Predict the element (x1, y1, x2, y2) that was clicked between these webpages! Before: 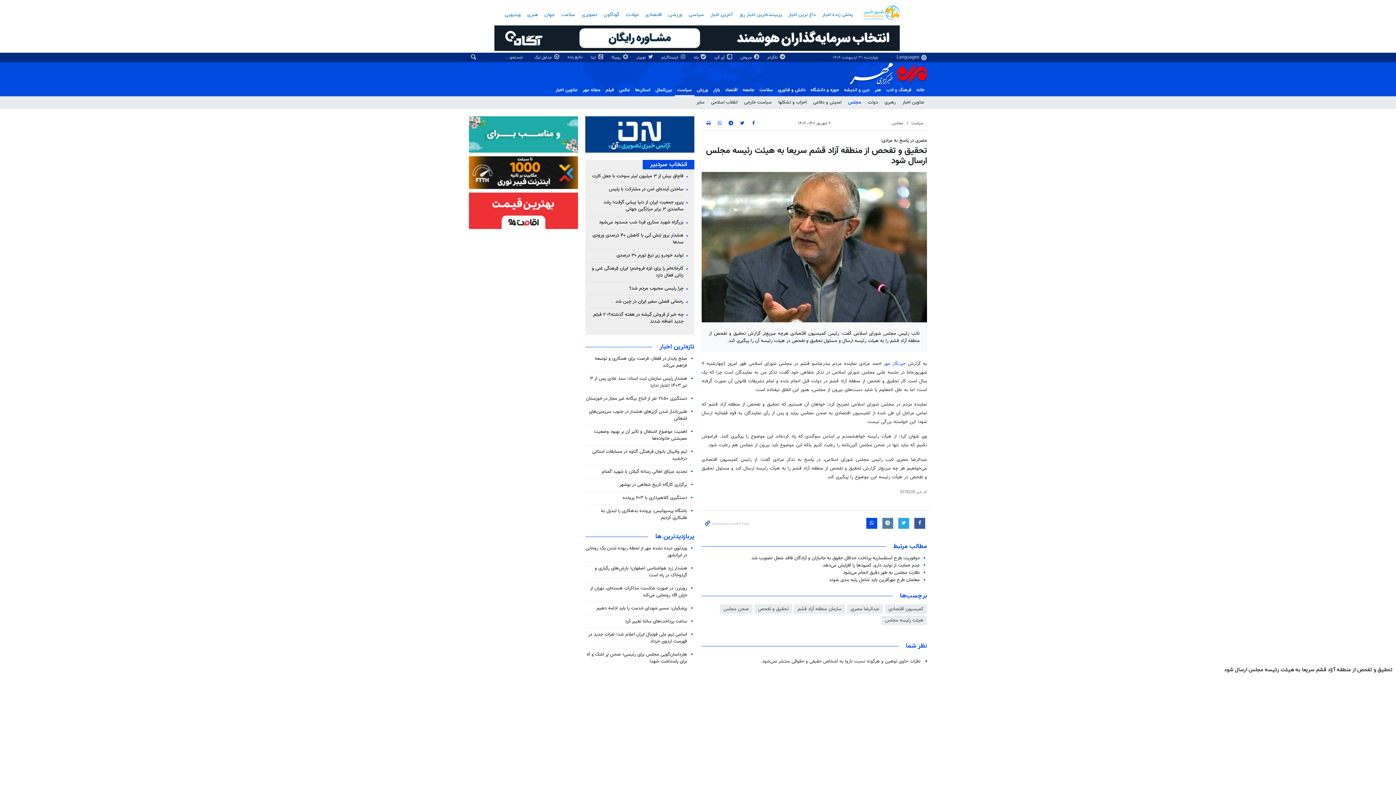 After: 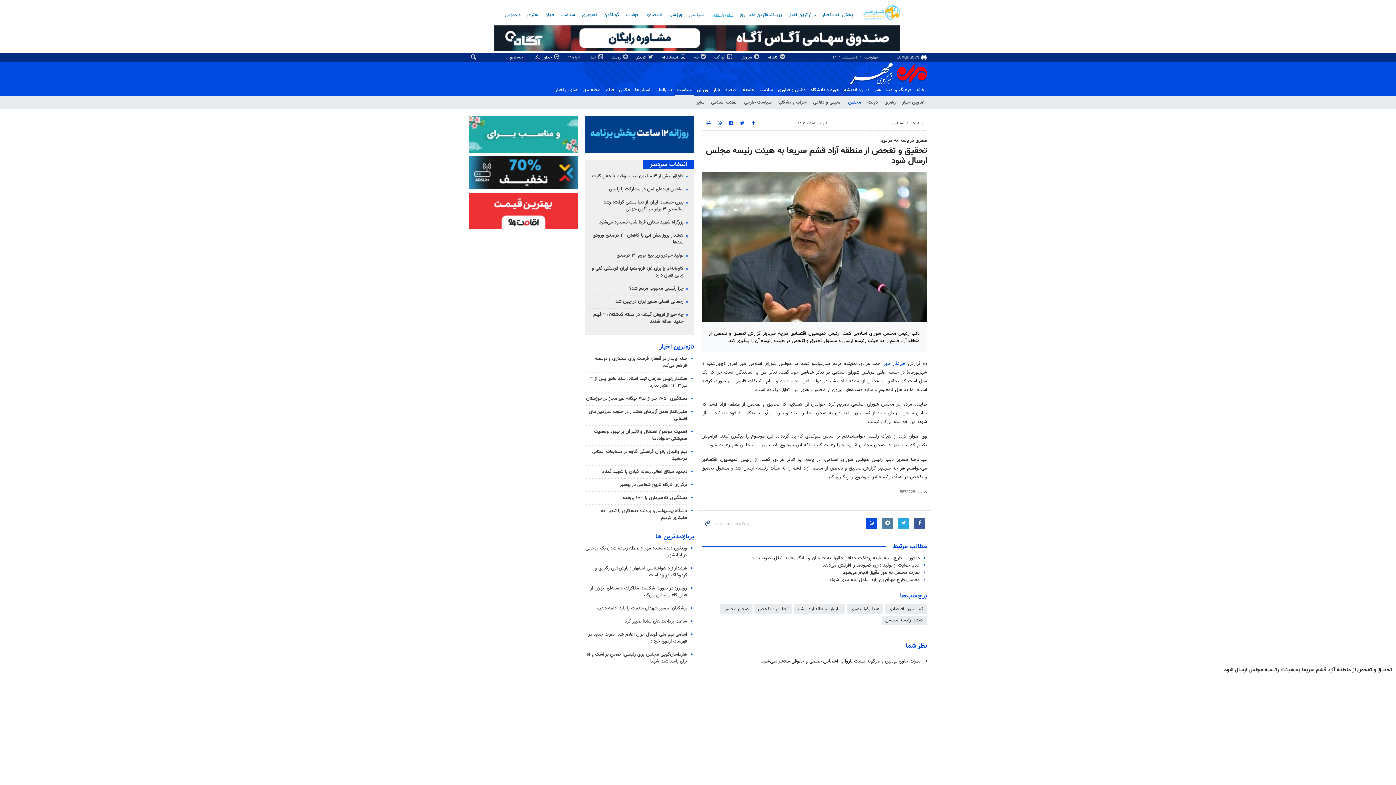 Action: label: آخرین اخبار bbox: (708, 9, 735, 20)